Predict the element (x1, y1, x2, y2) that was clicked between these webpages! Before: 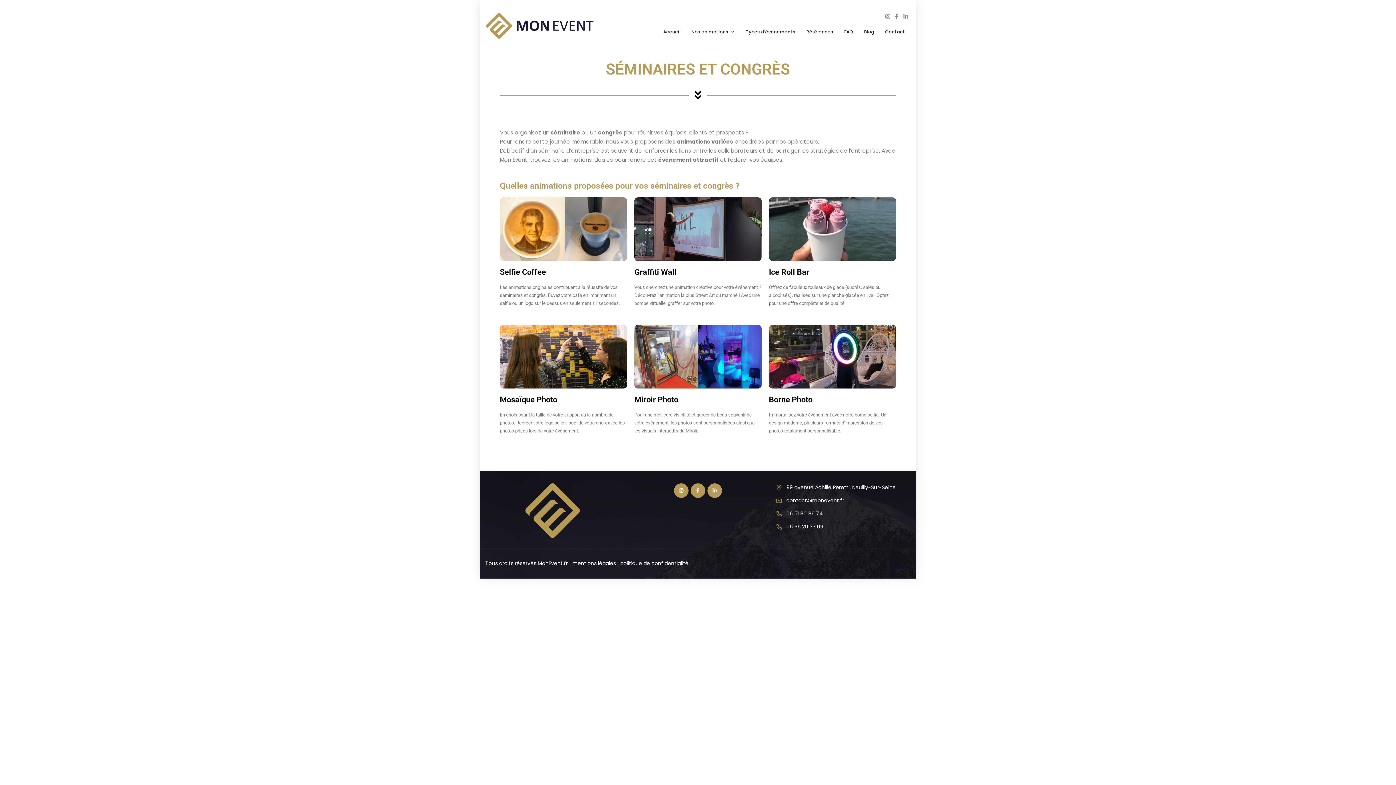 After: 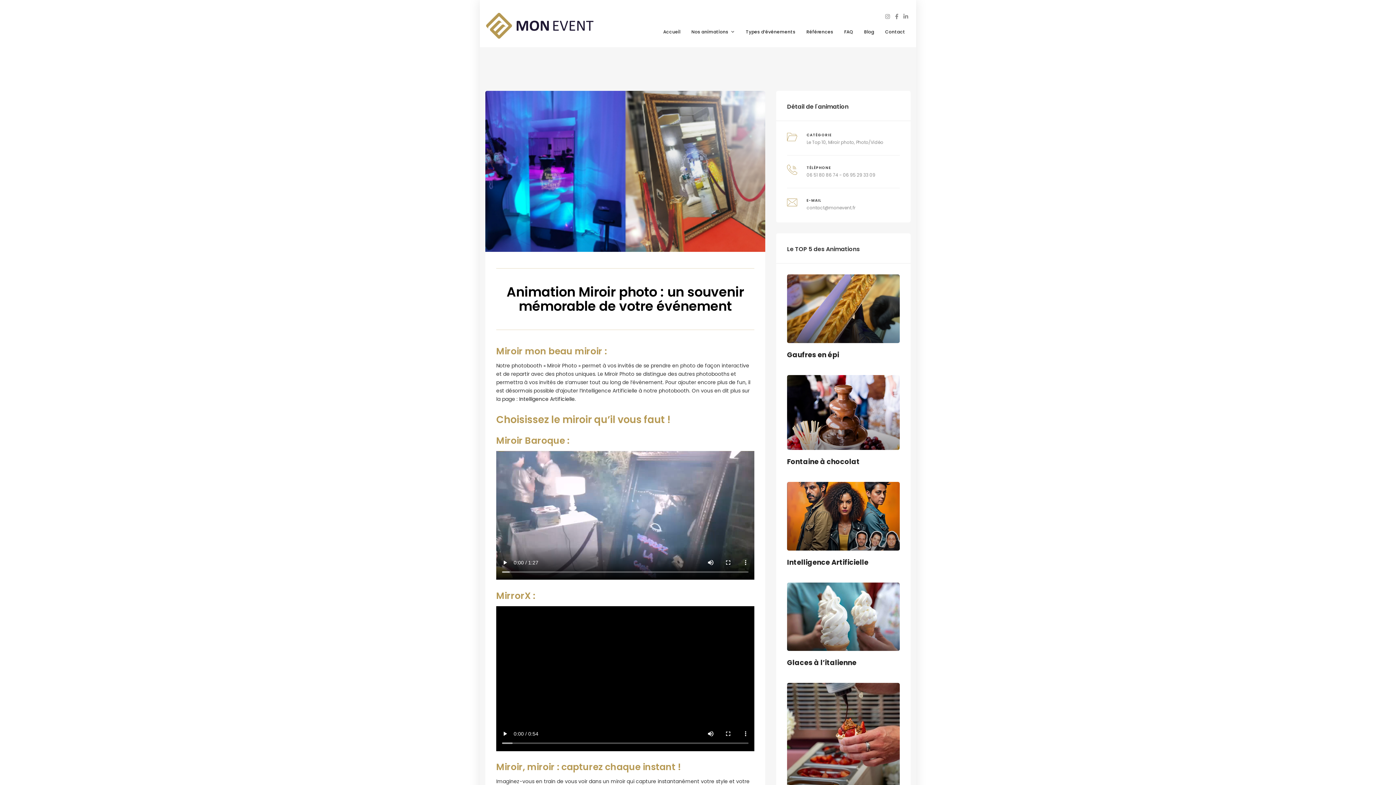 Action: label: Miroir Photo bbox: (634, 395, 678, 404)